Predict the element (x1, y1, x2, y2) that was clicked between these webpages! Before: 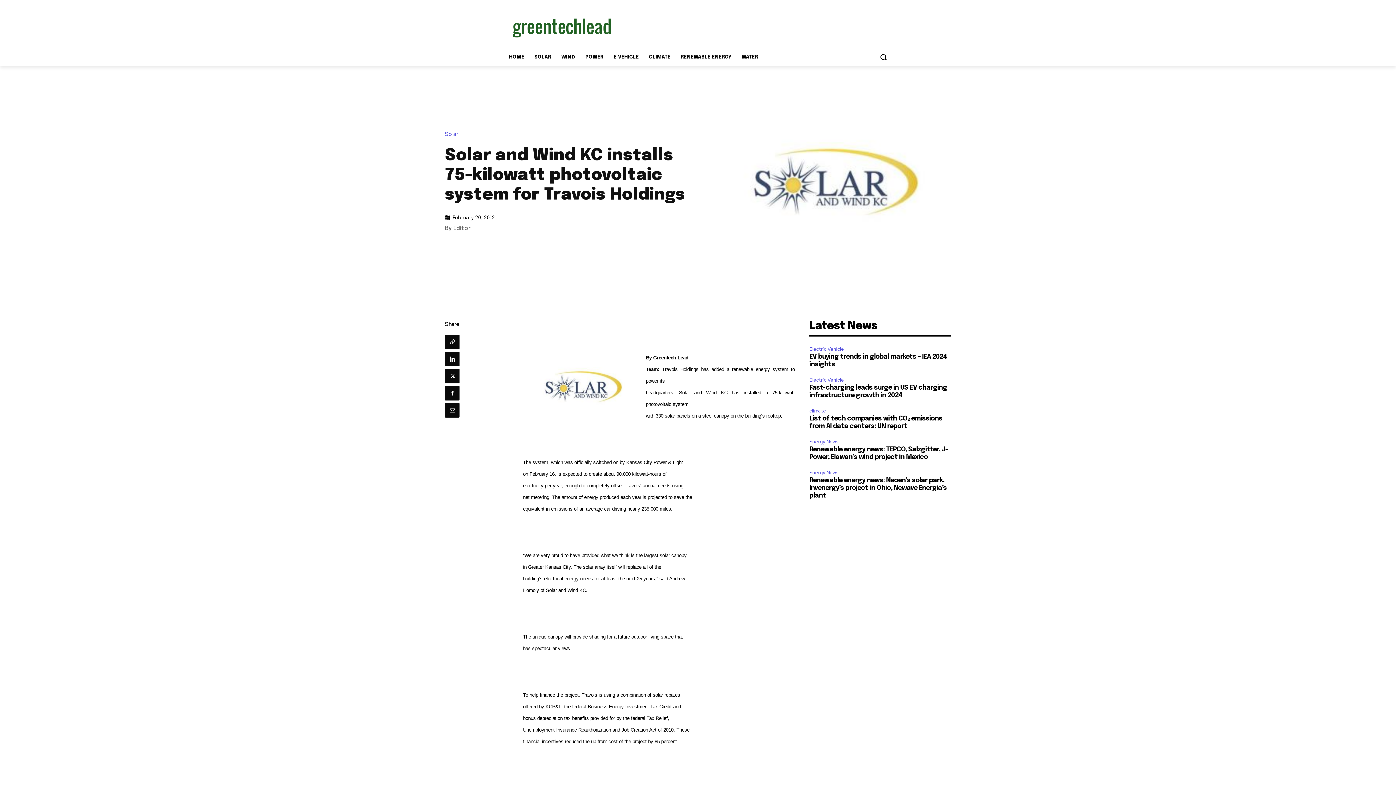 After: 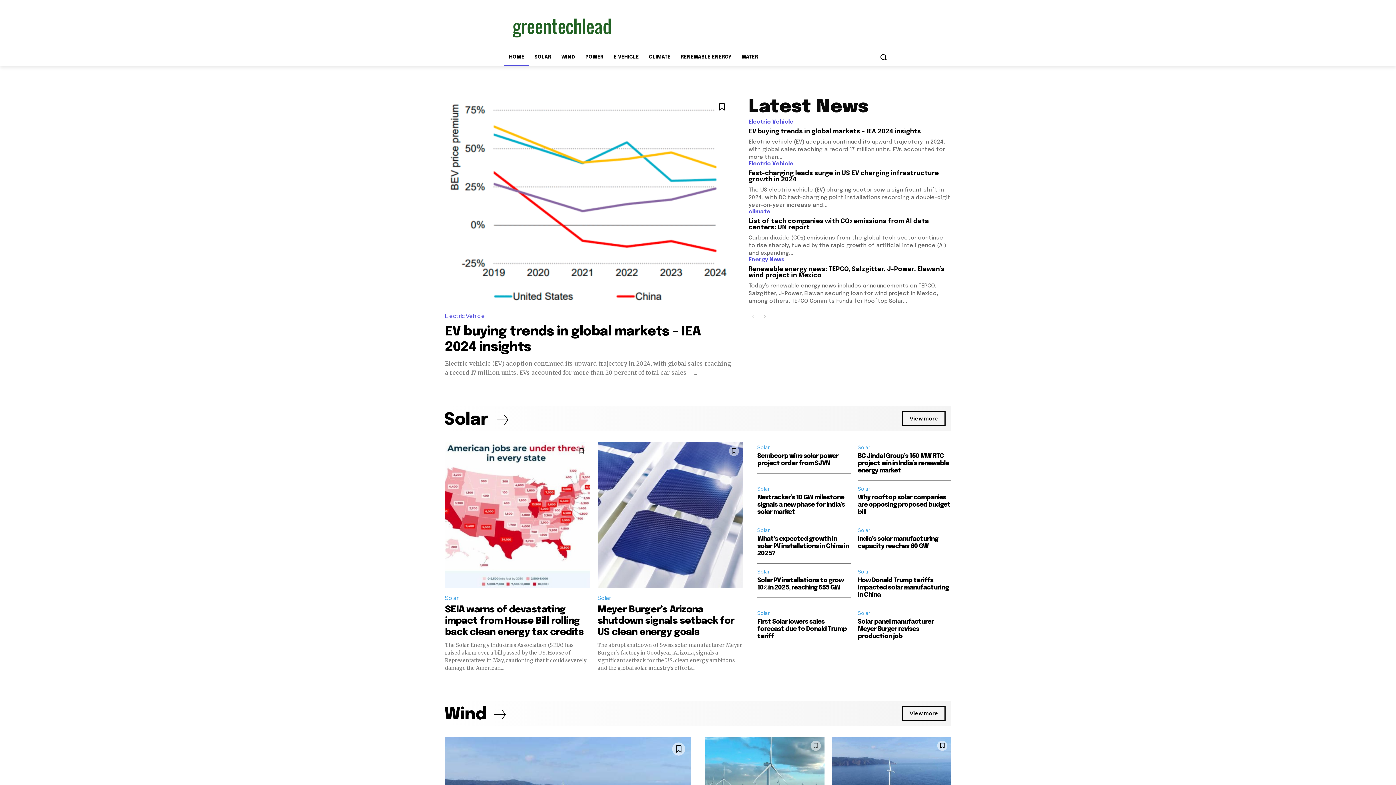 Action: bbox: (504, 48, 529, 65) label: HOME